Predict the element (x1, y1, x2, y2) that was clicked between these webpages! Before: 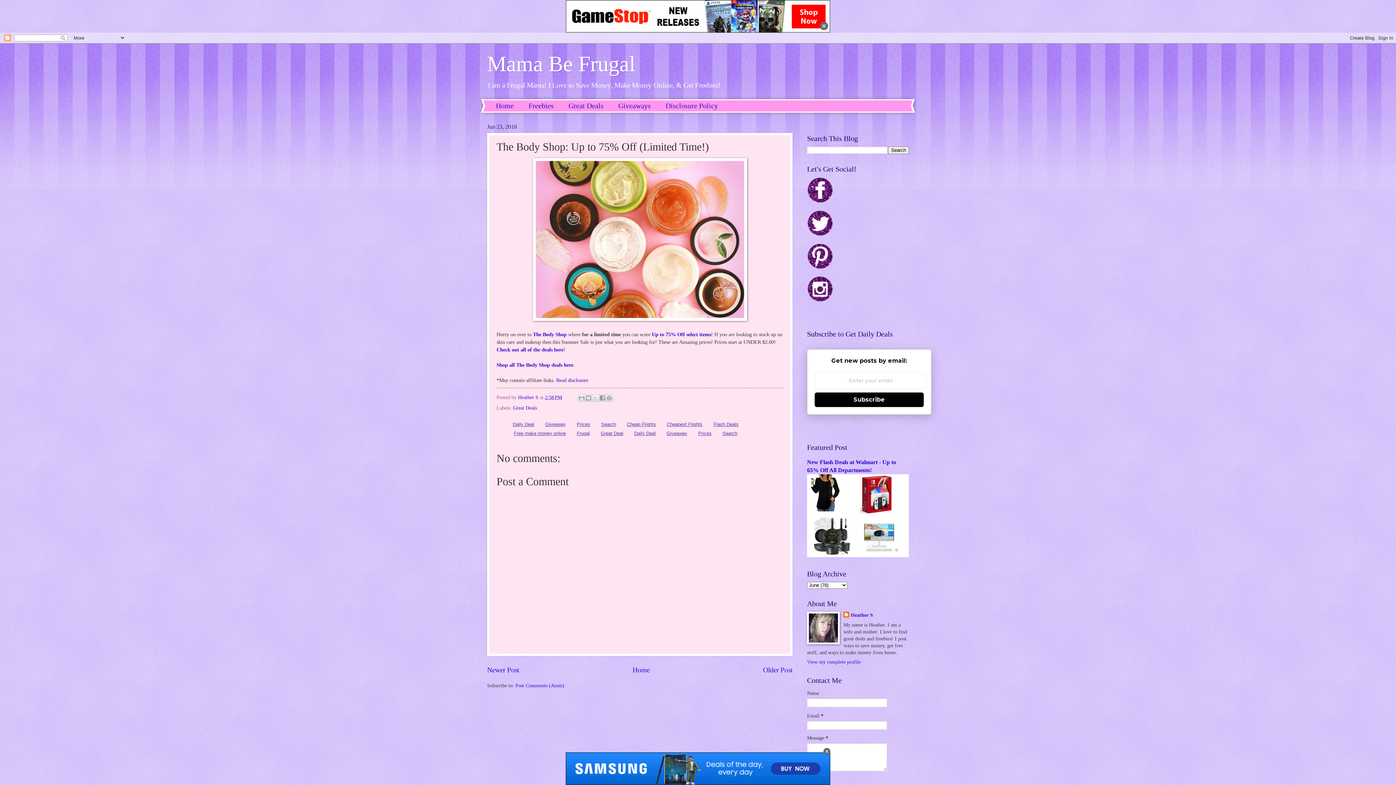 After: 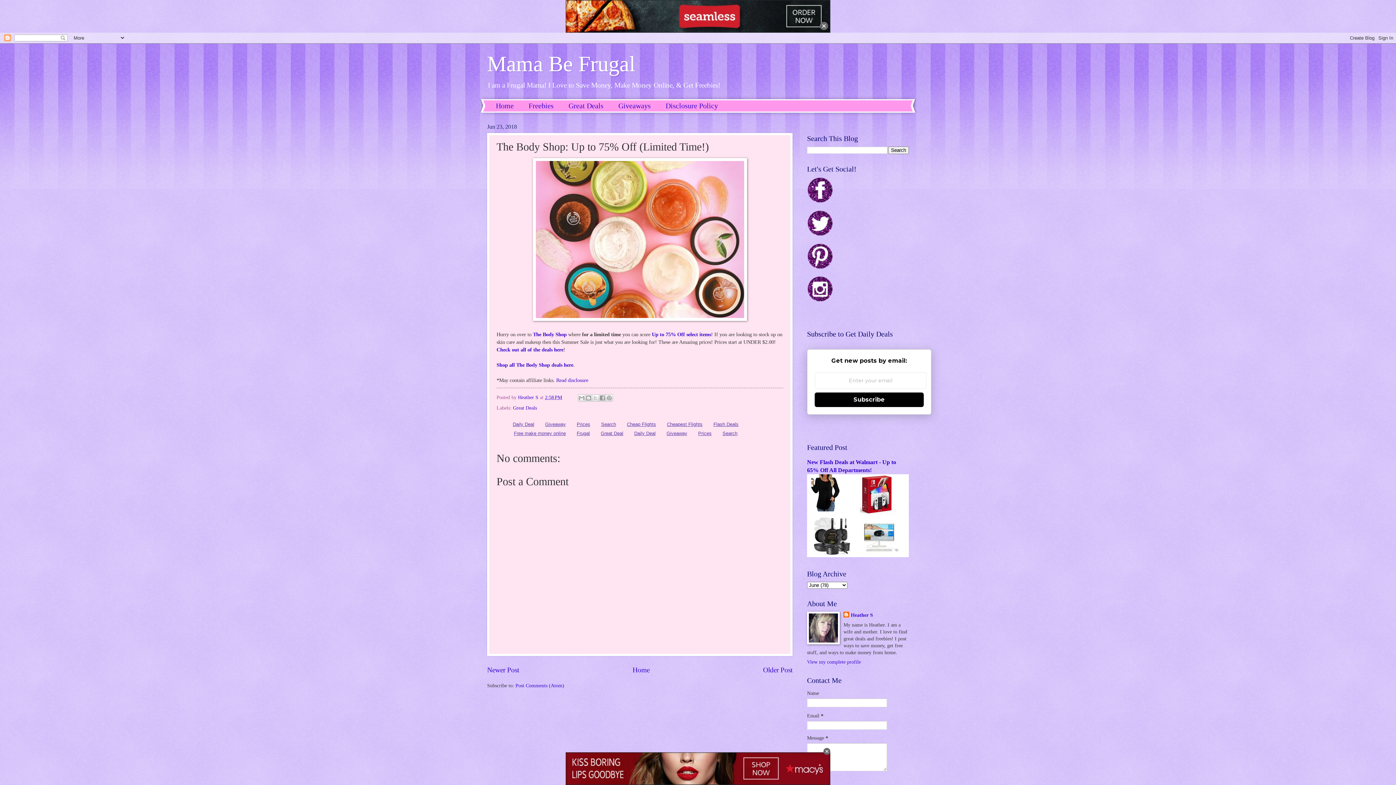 Action: bbox: (807, 210, 833, 238)